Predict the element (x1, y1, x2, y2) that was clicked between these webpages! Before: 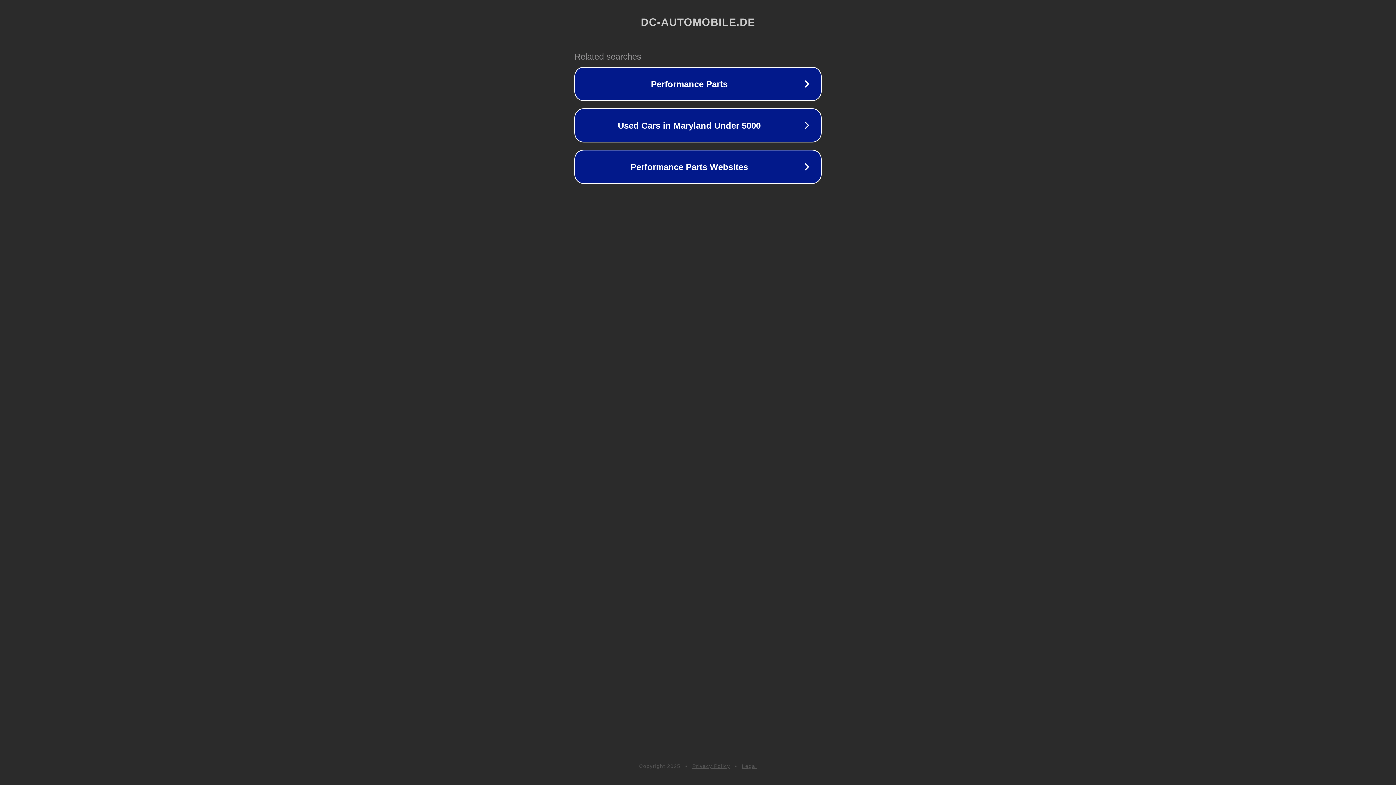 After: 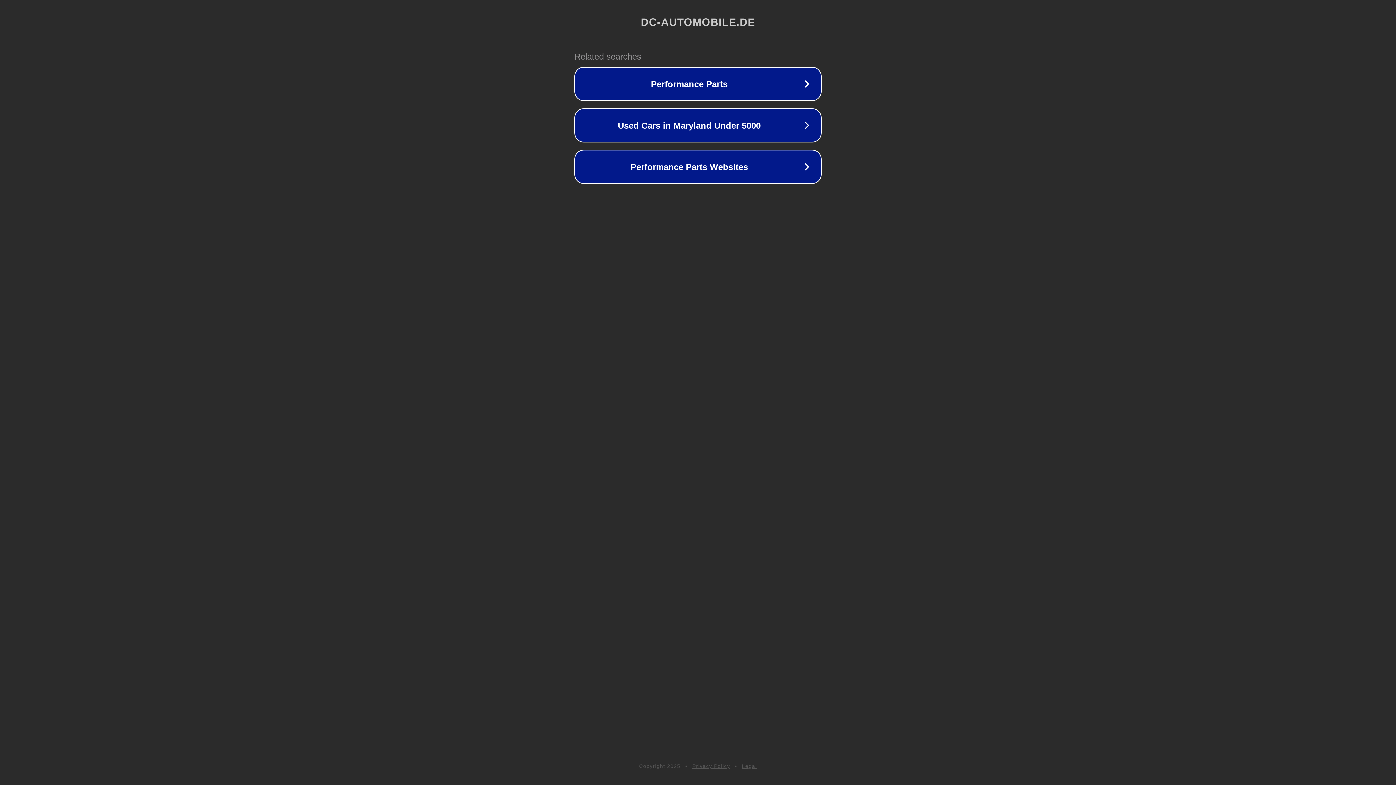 Action: bbox: (742, 763, 757, 769) label: Legal